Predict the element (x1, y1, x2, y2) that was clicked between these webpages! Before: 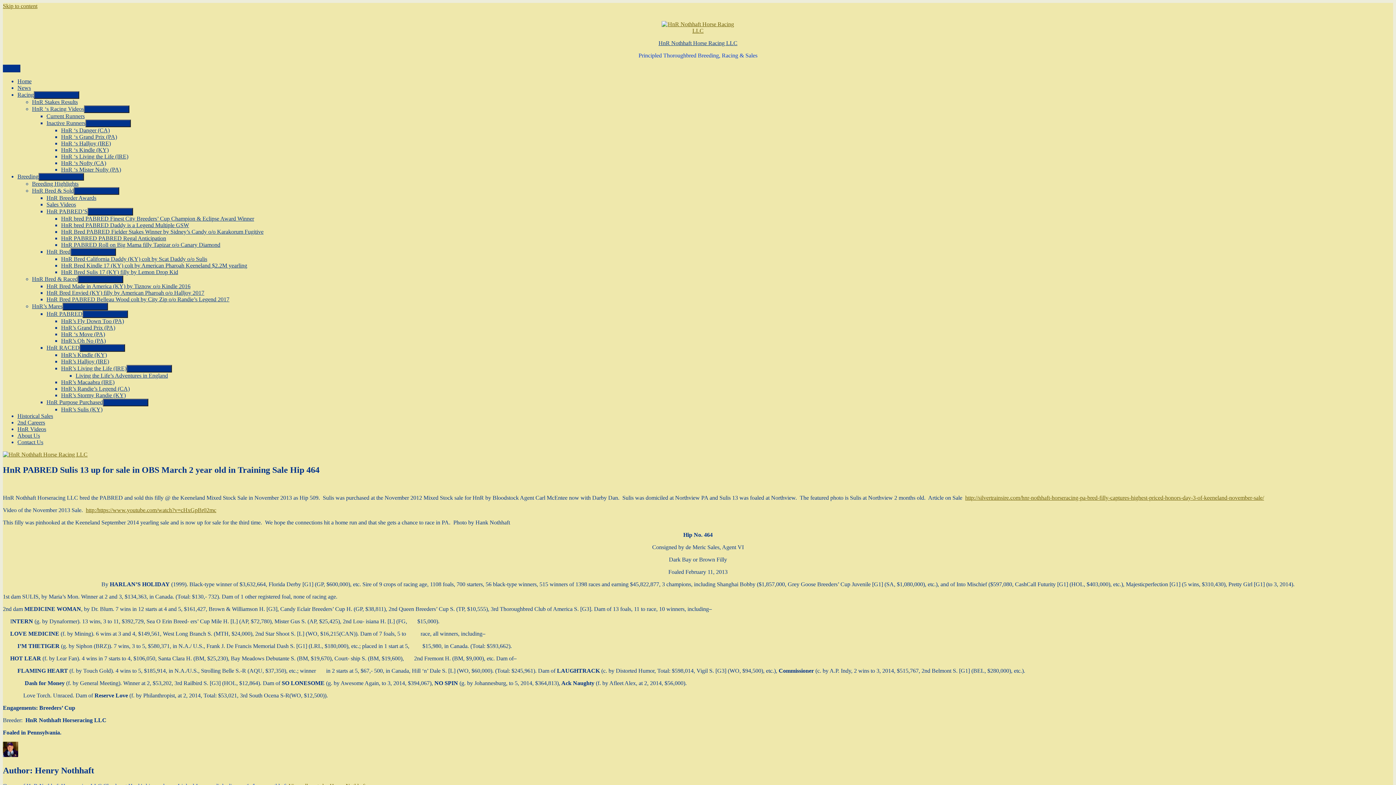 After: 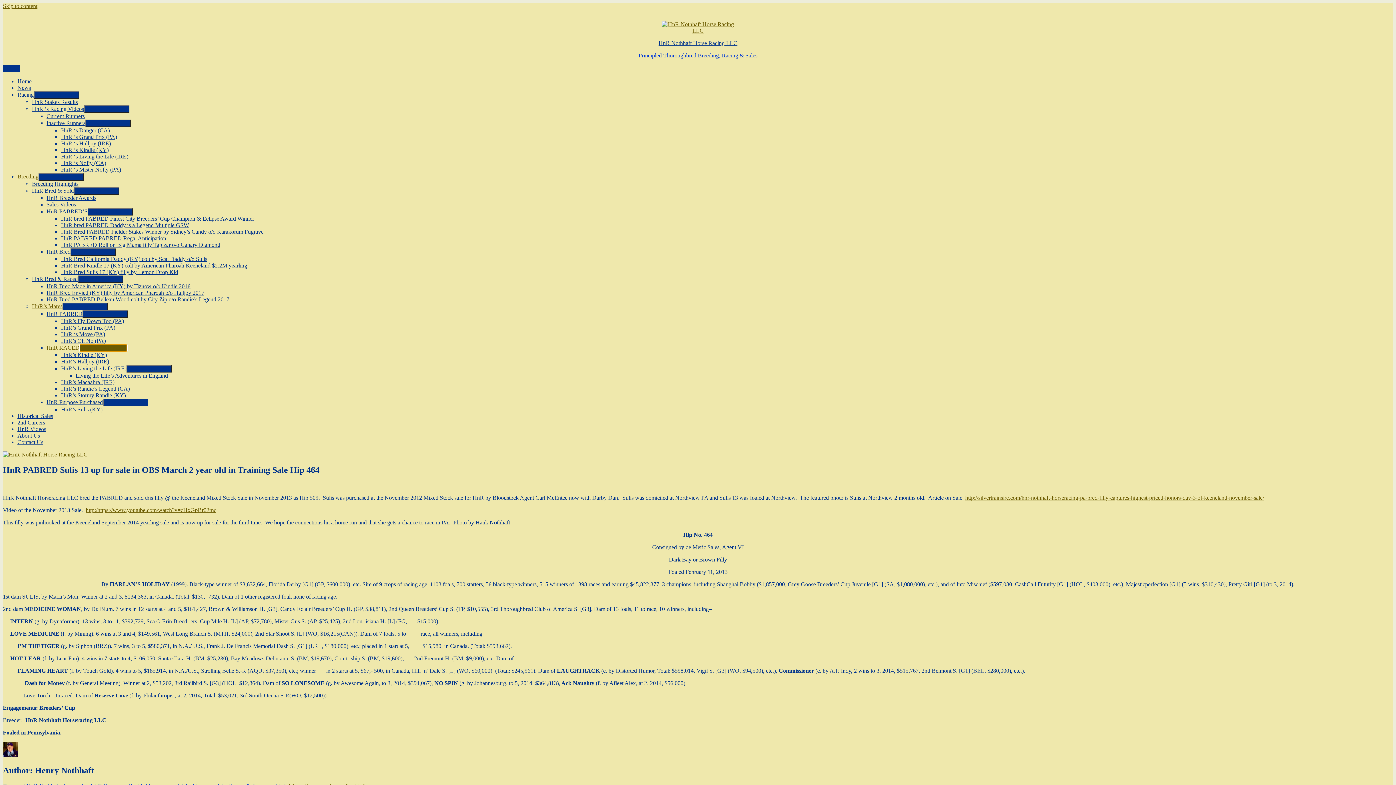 Action: bbox: (79, 344, 125, 352) label: expand child menu